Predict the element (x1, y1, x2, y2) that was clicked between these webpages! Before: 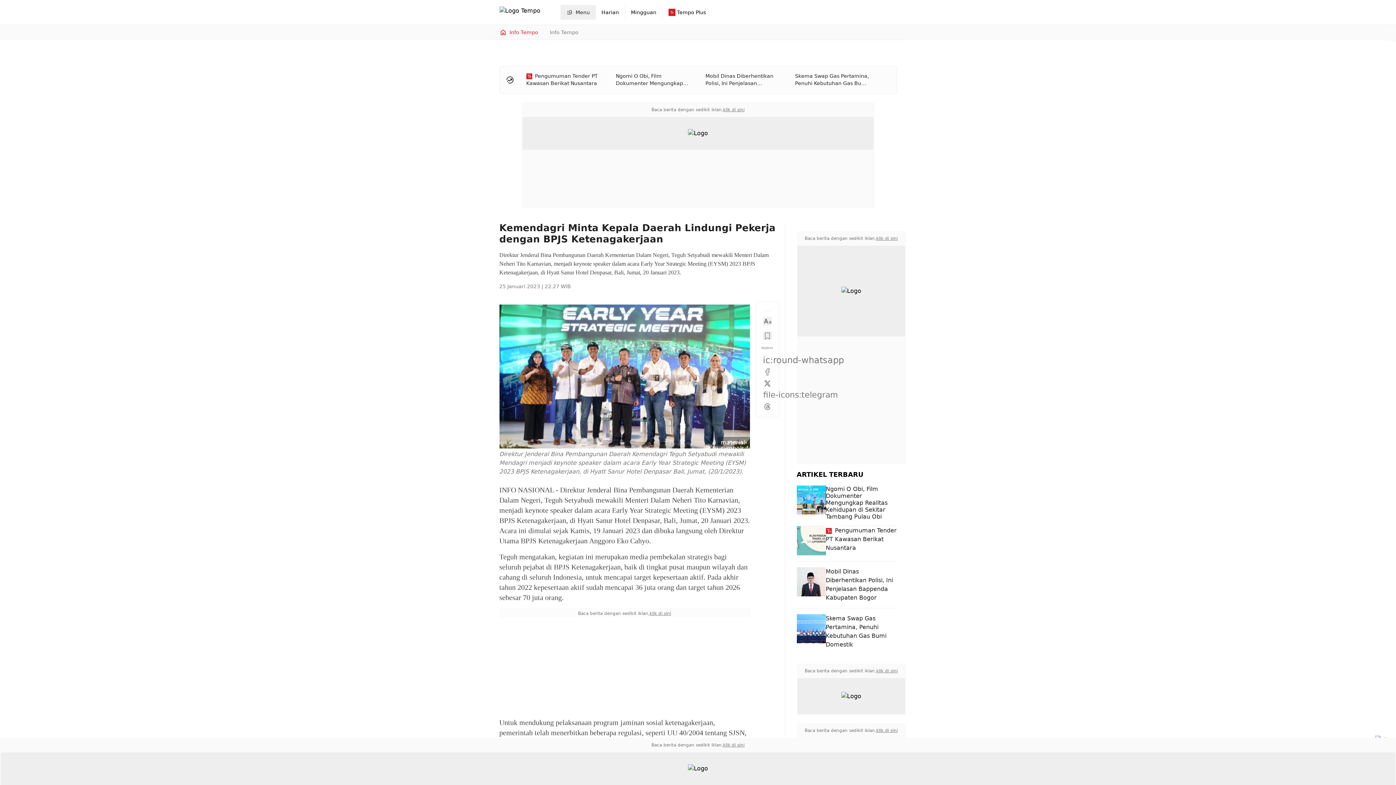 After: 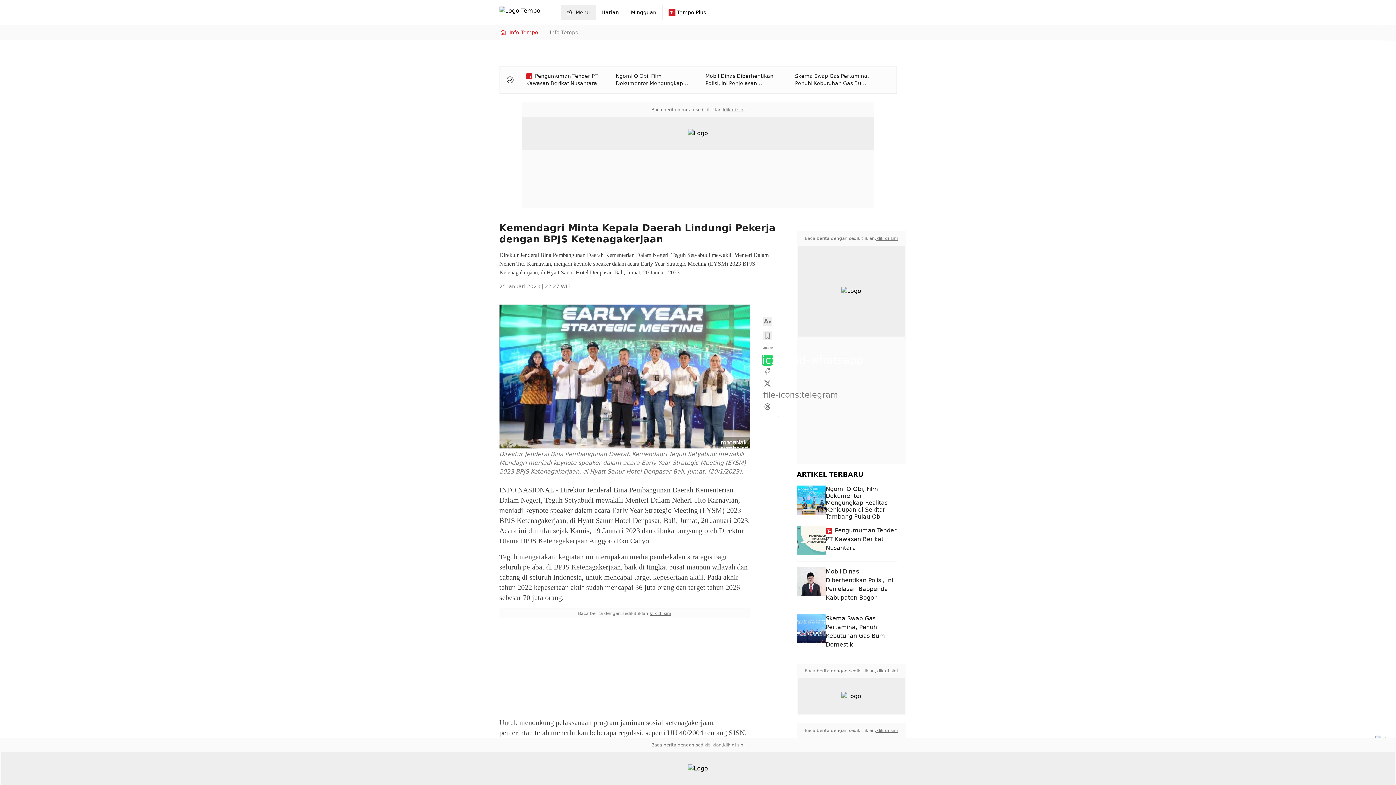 Action: bbox: (763, 356, 771, 364) label: ic:round-whatsapp